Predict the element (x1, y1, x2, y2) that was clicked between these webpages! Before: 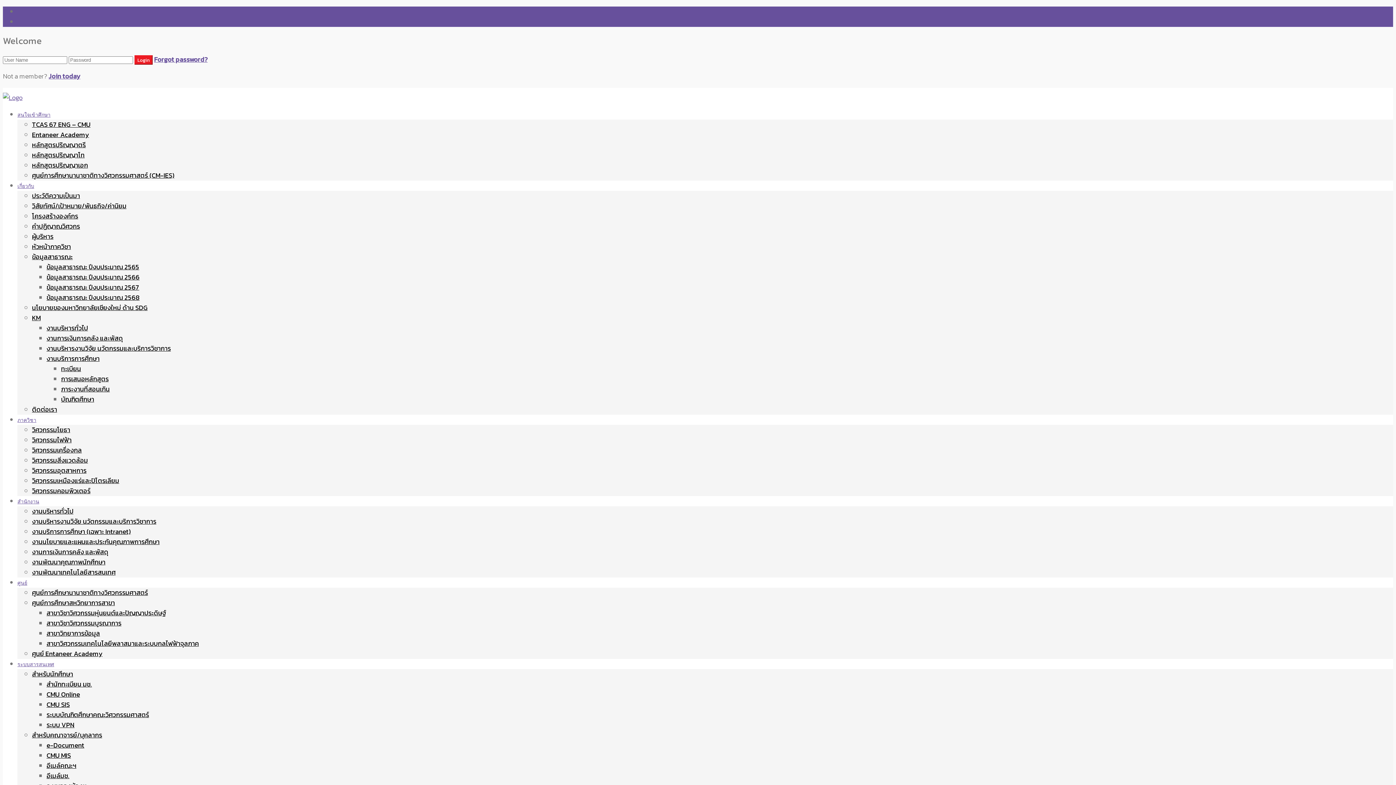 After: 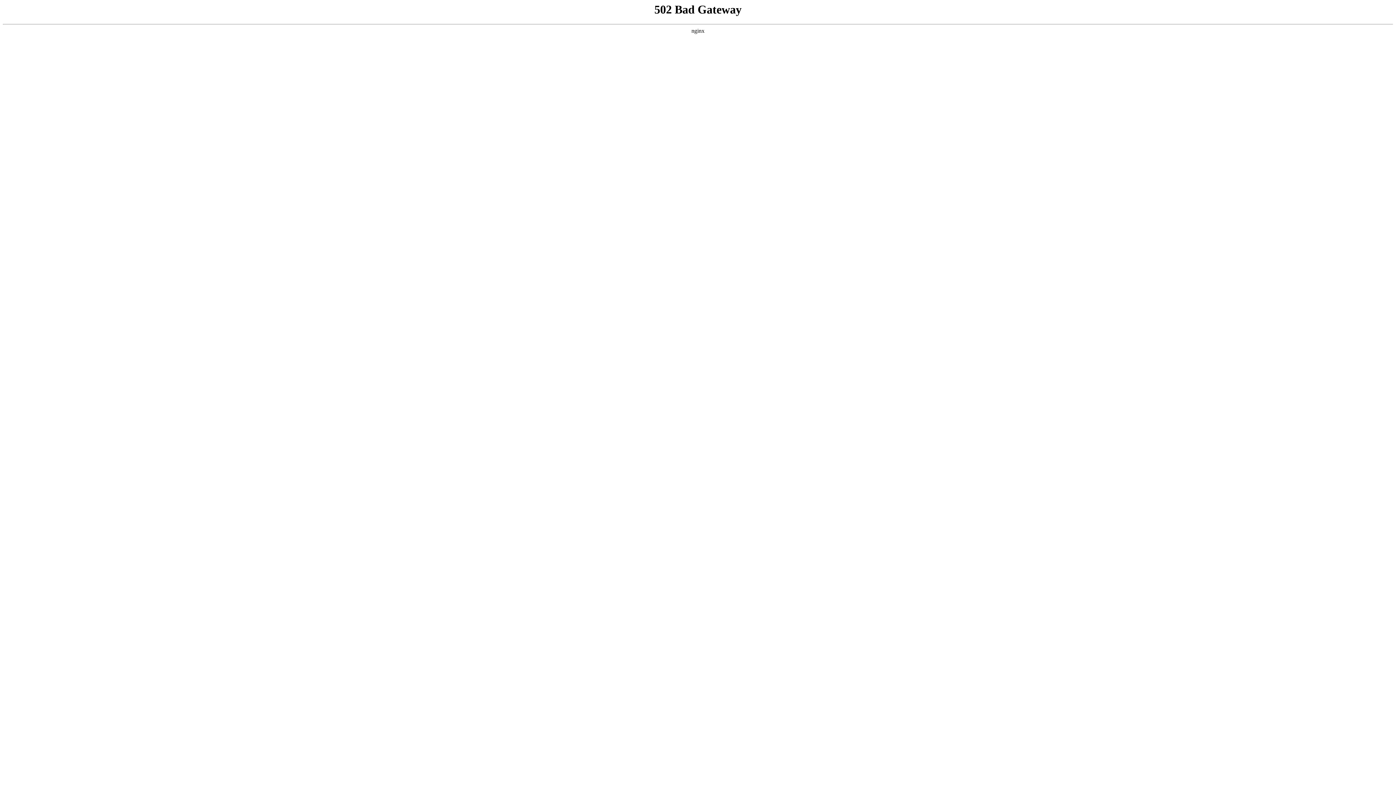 Action: label: การเสนอหลักสูตร bbox: (61, 374, 108, 384)